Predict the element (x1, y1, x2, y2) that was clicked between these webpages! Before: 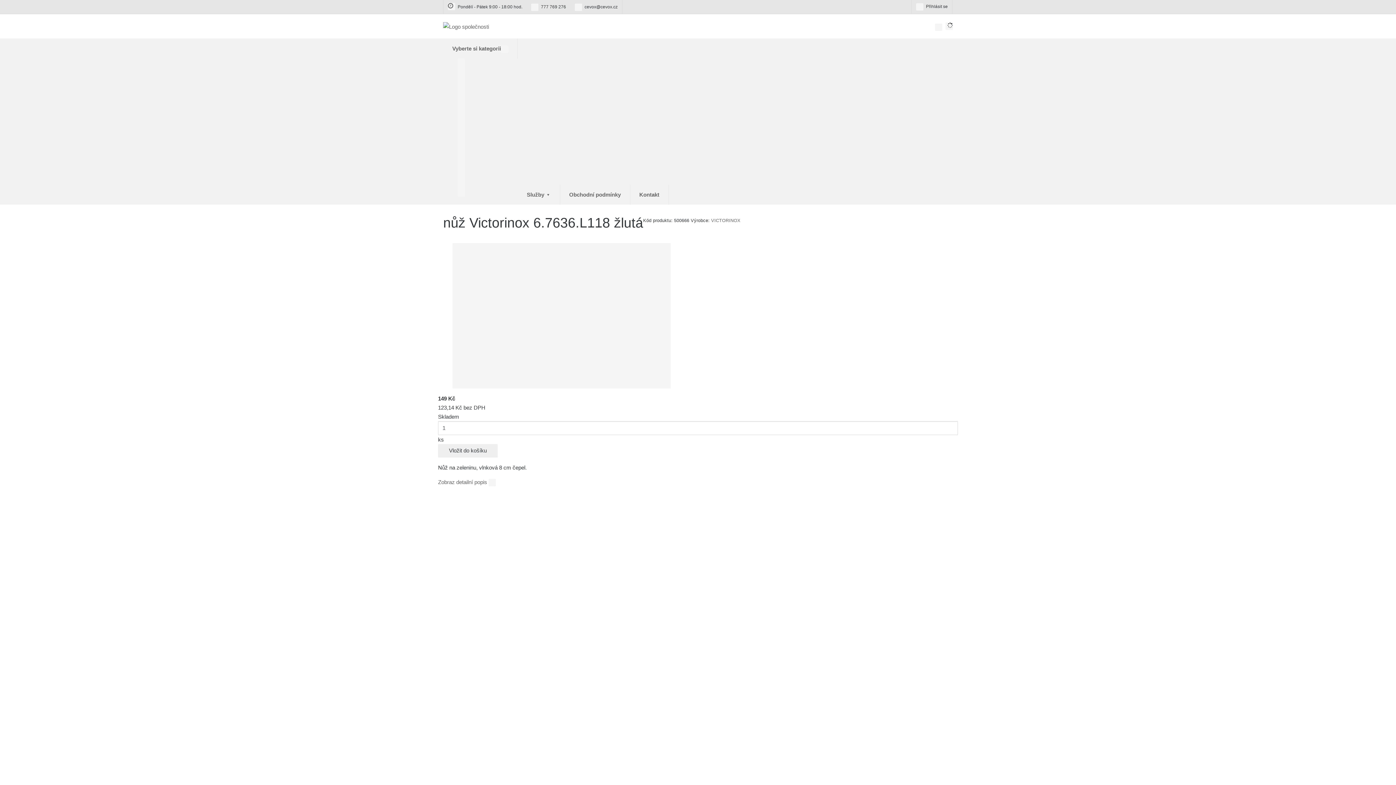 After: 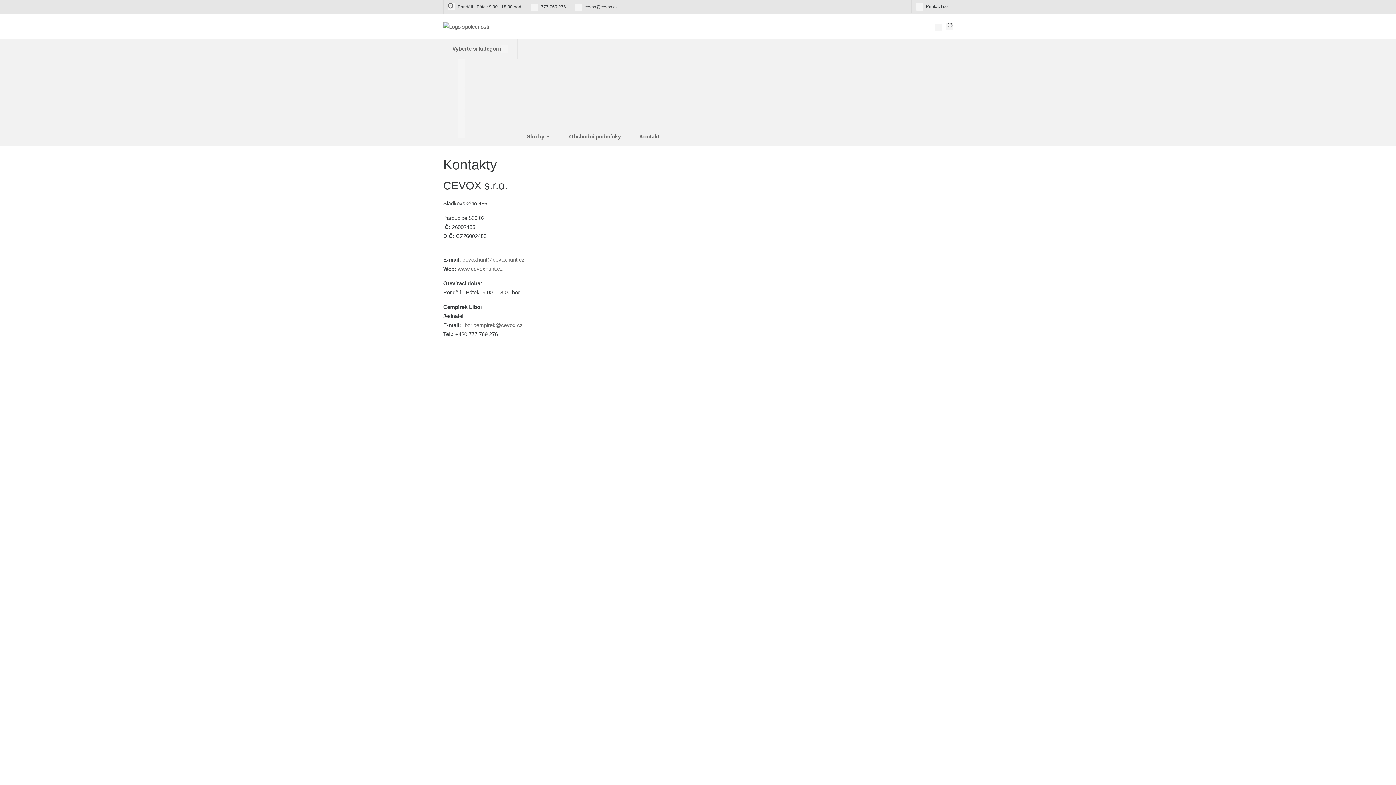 Action: bbox: (630, 184, 668, 204) label: Kontakt